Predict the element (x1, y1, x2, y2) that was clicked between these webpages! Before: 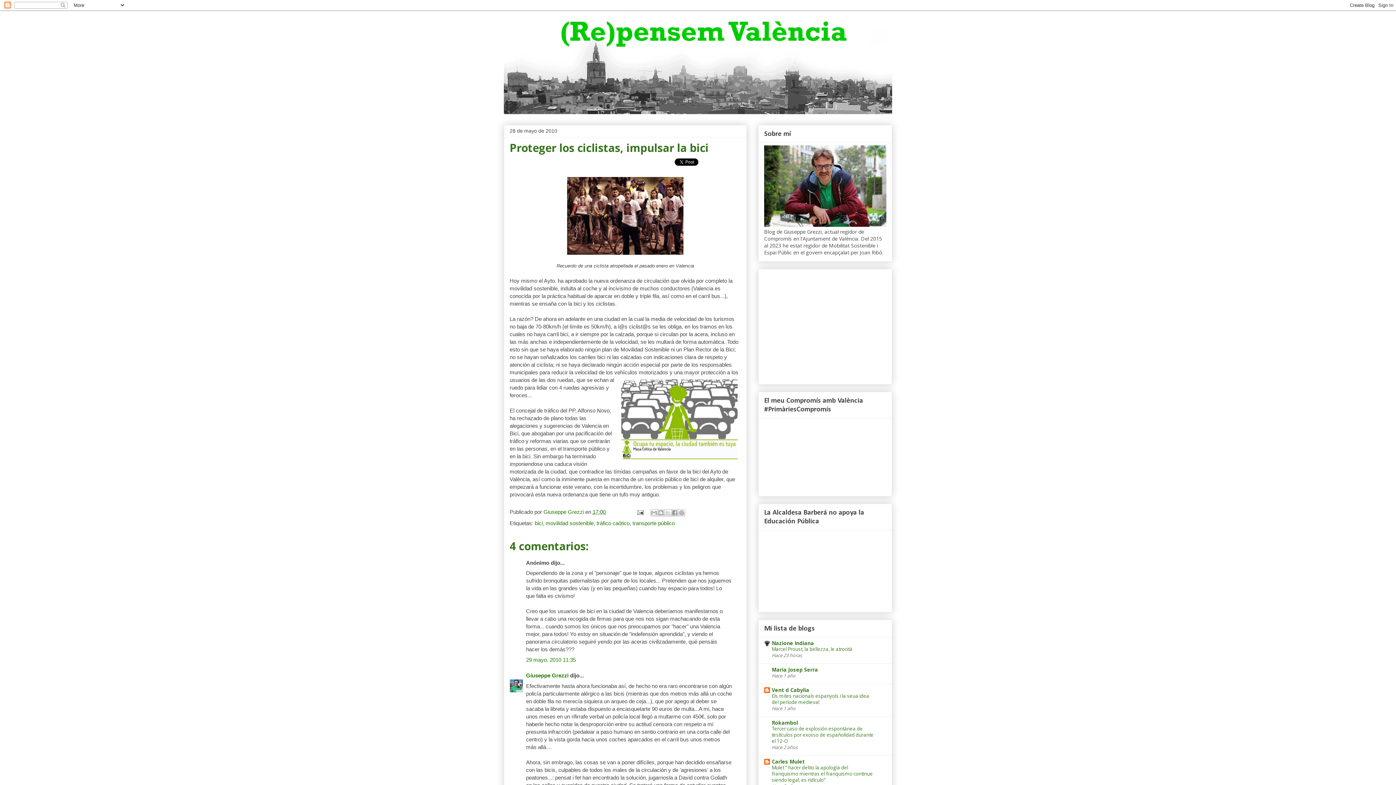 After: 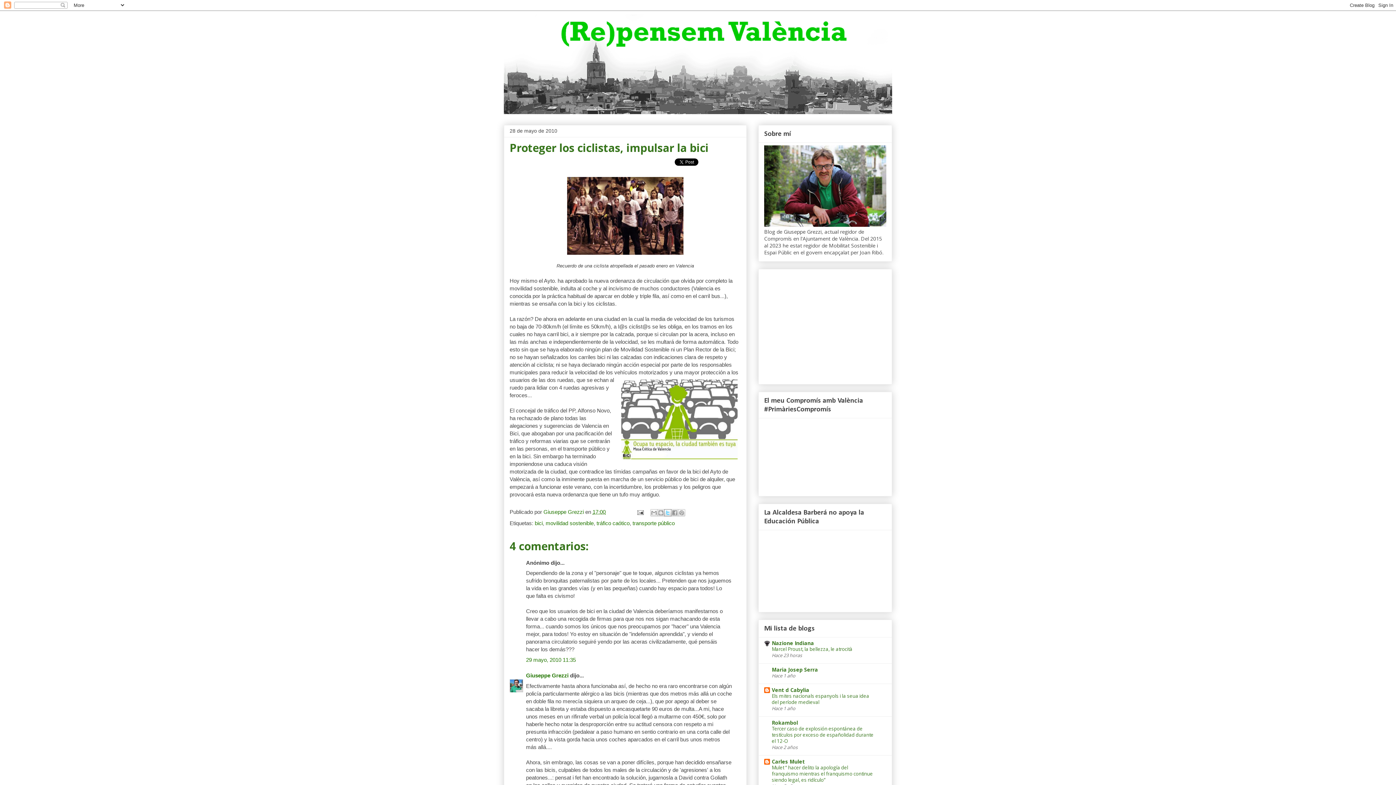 Action: label: Compartir en X bbox: (664, 509, 671, 516)